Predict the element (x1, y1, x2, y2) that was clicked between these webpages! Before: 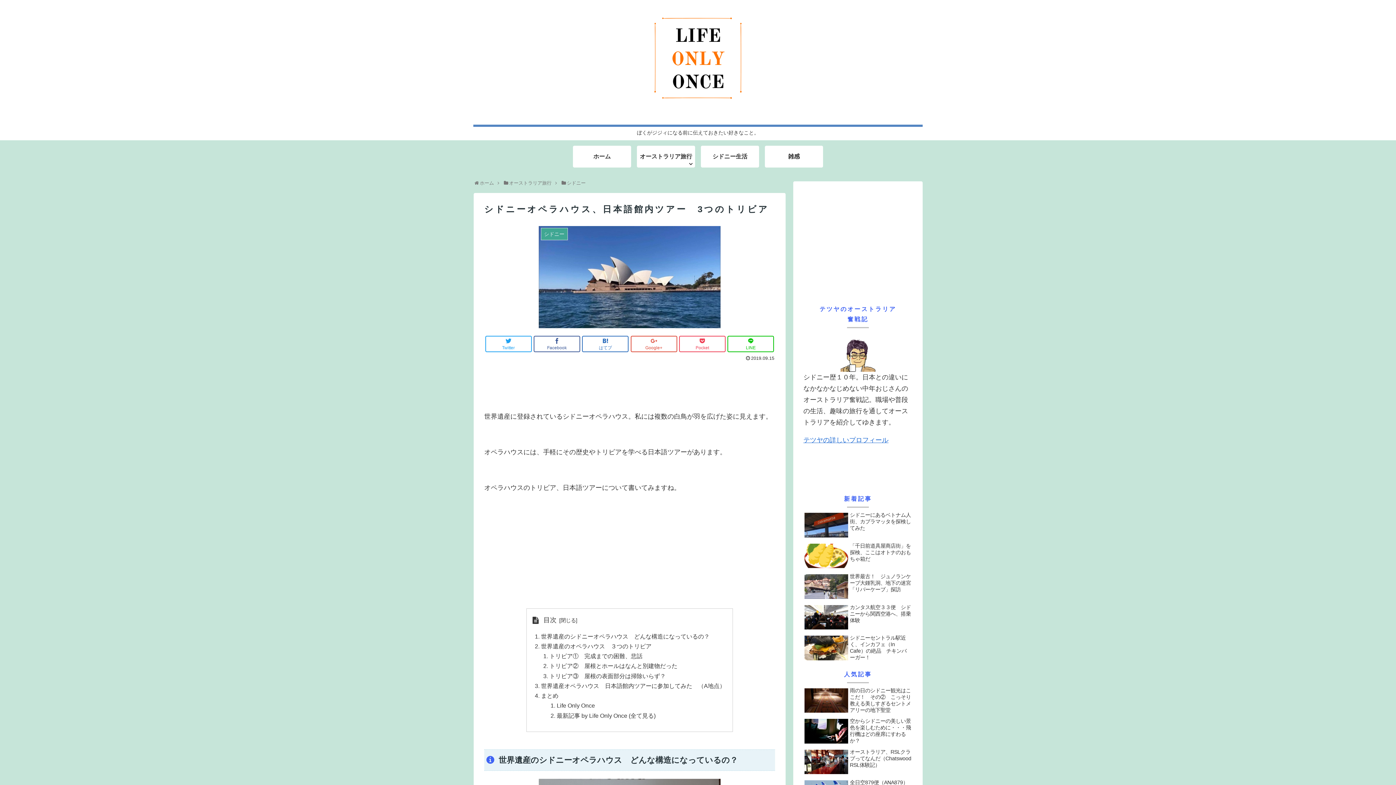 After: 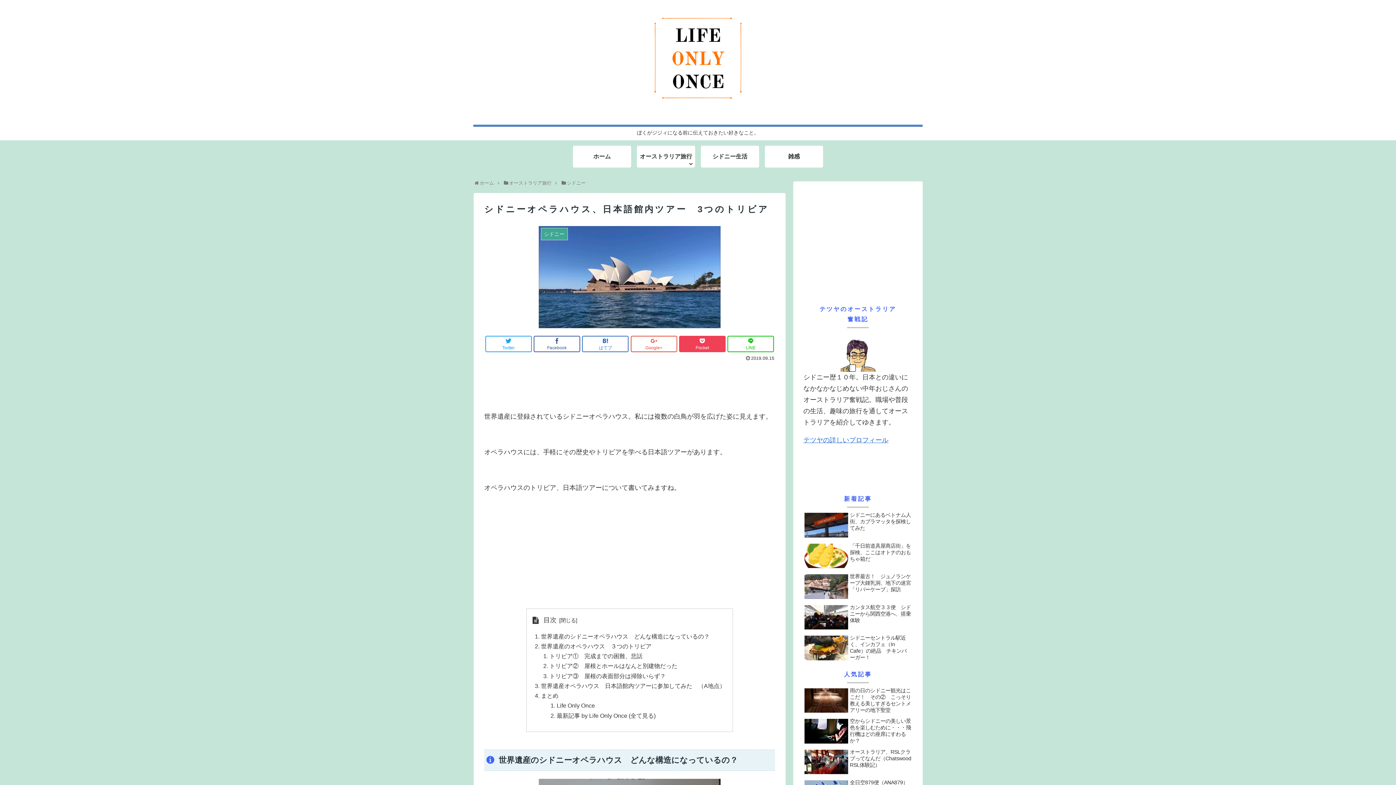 Action: bbox: (679, 335, 725, 352) label: Pocket